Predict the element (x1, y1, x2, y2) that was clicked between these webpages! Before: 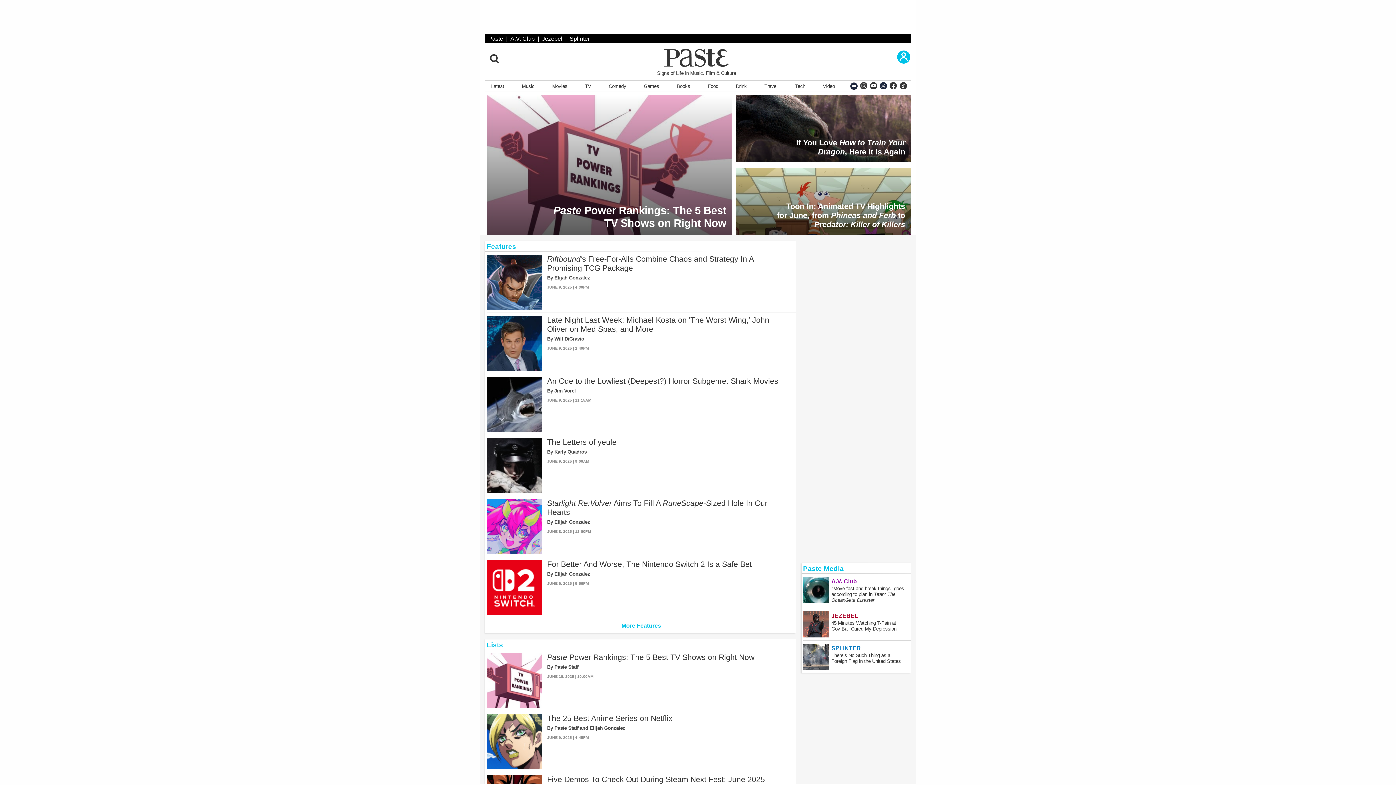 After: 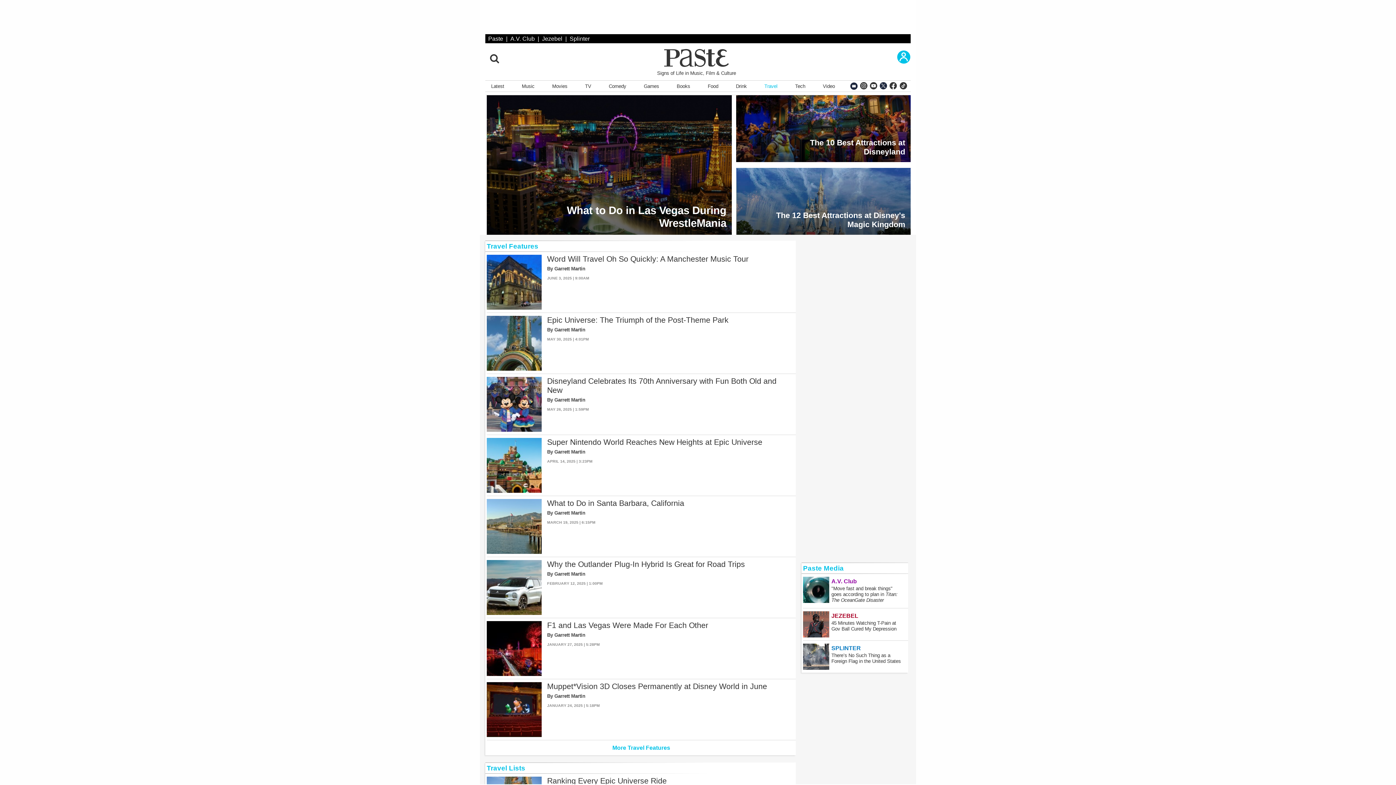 Action: bbox: (761, 80, 780, 91) label: Travel